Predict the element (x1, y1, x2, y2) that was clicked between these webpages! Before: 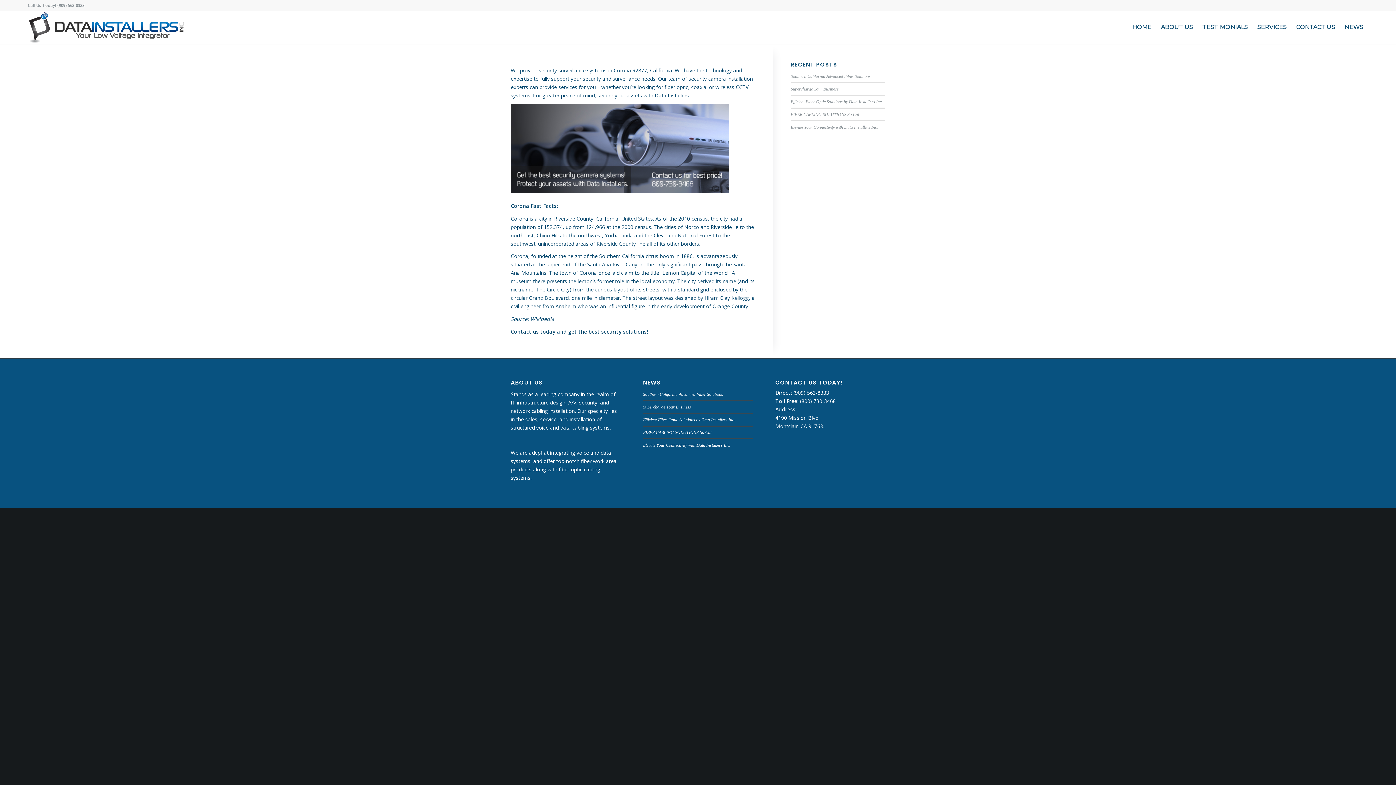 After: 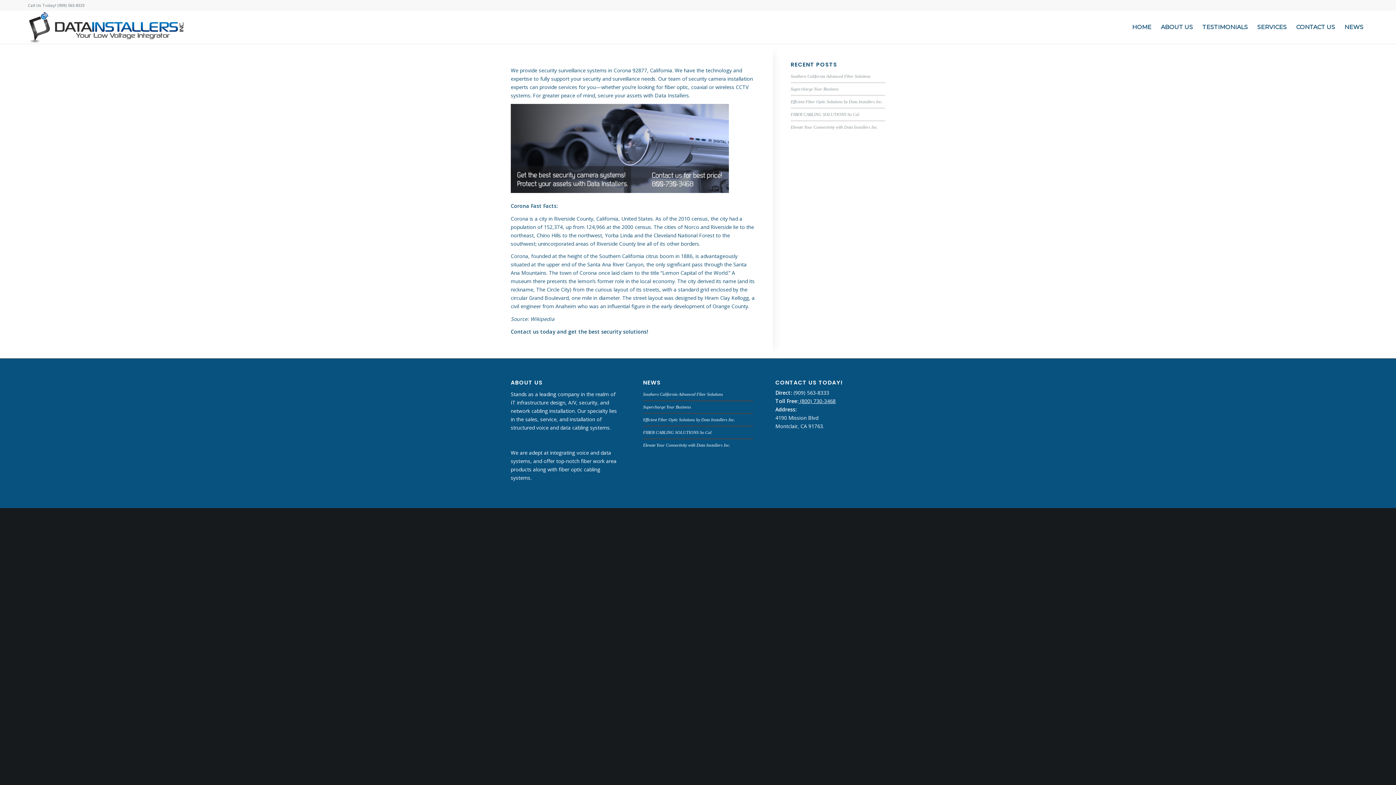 Action: label:  (800) 730-3468 bbox: (798, 397, 835, 404)